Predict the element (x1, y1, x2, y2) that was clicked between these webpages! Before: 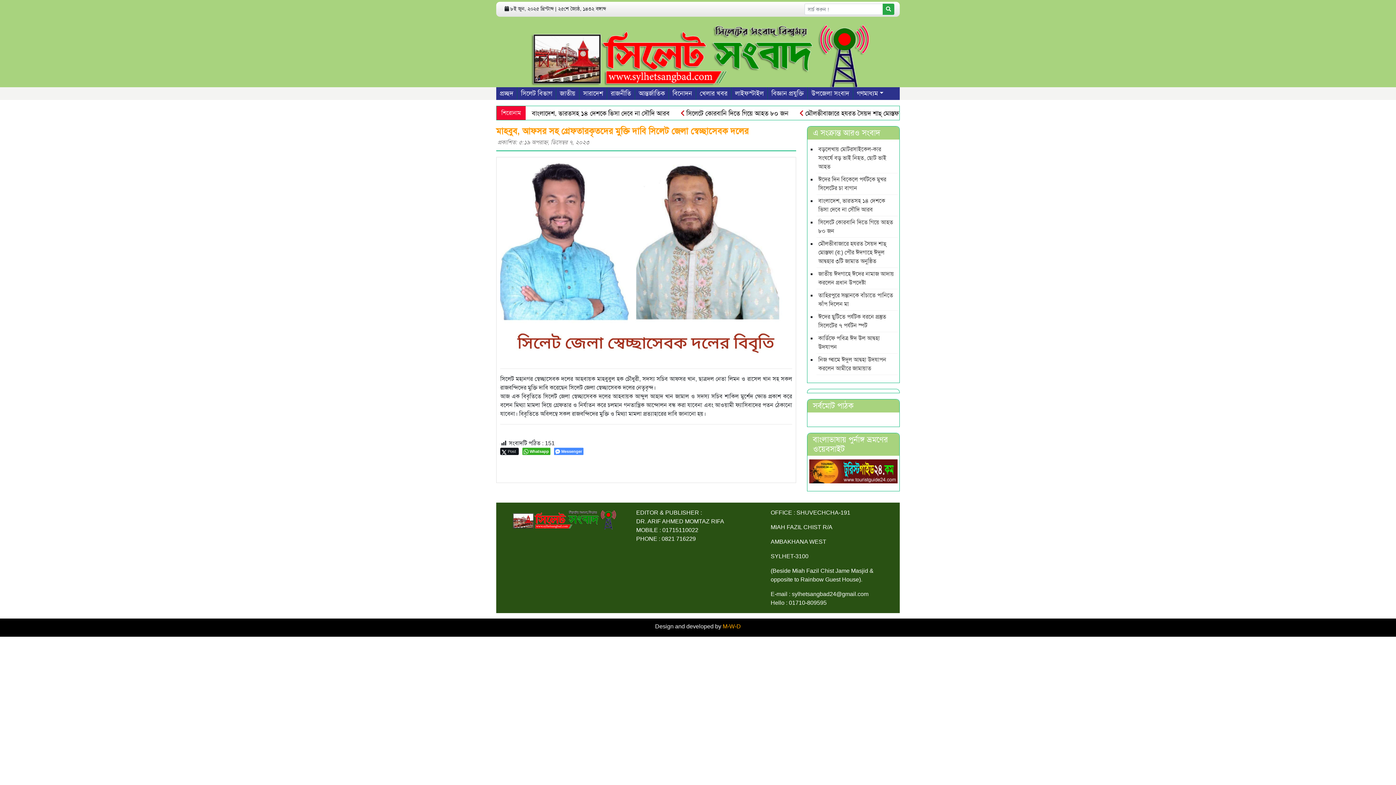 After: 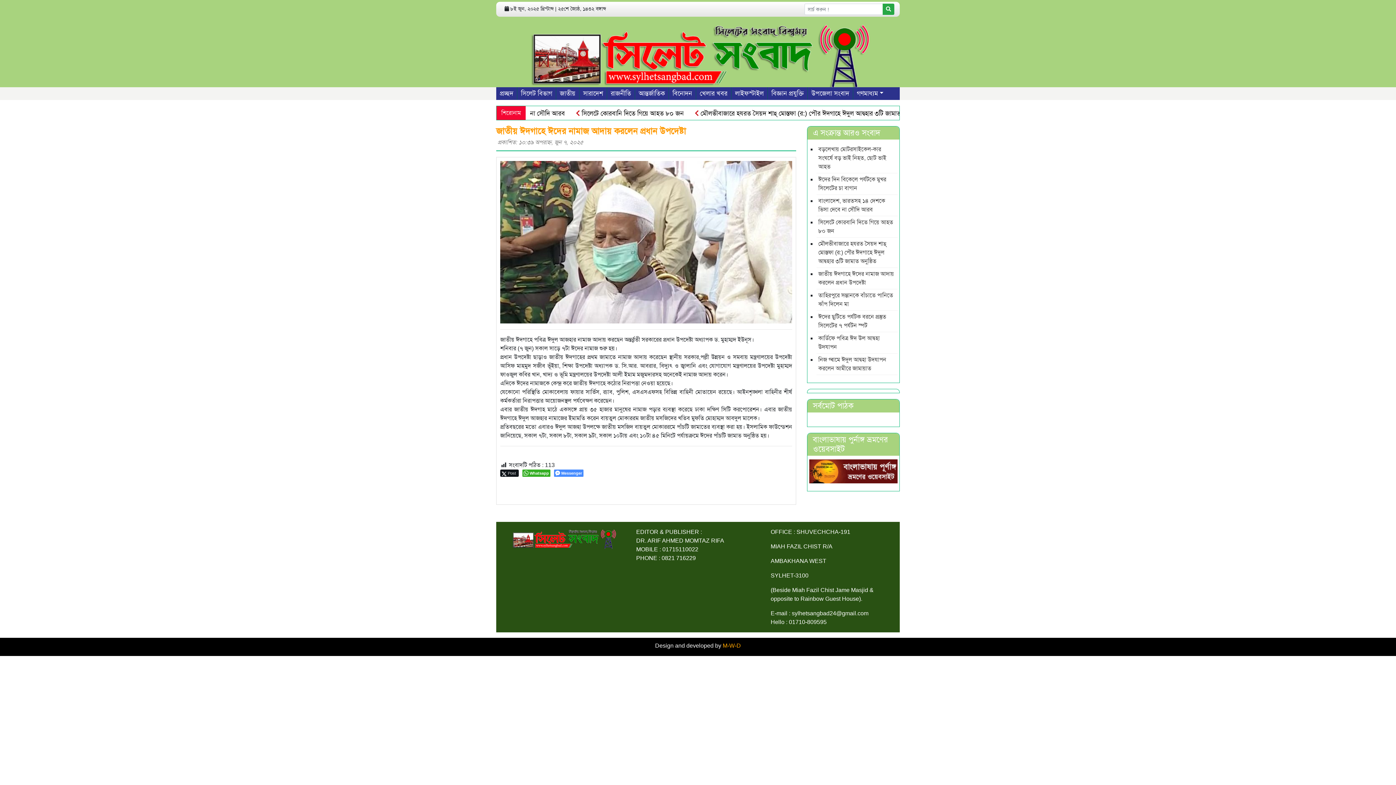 Action: label: জাতীয় ঈদগাহে ঈদের নামাজ আদায় করলেন প্রধান উপদেষ্টা bbox: (816, 267, 897, 288)